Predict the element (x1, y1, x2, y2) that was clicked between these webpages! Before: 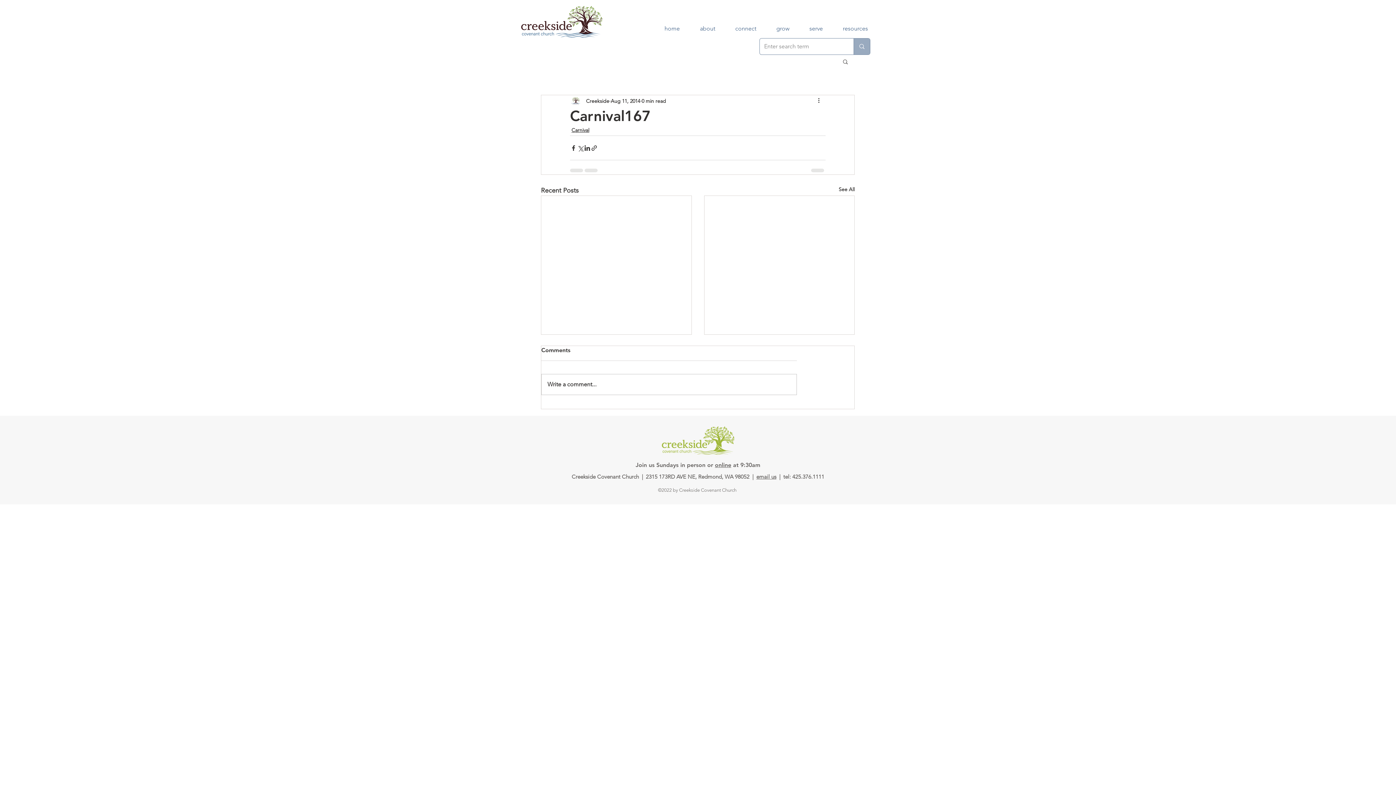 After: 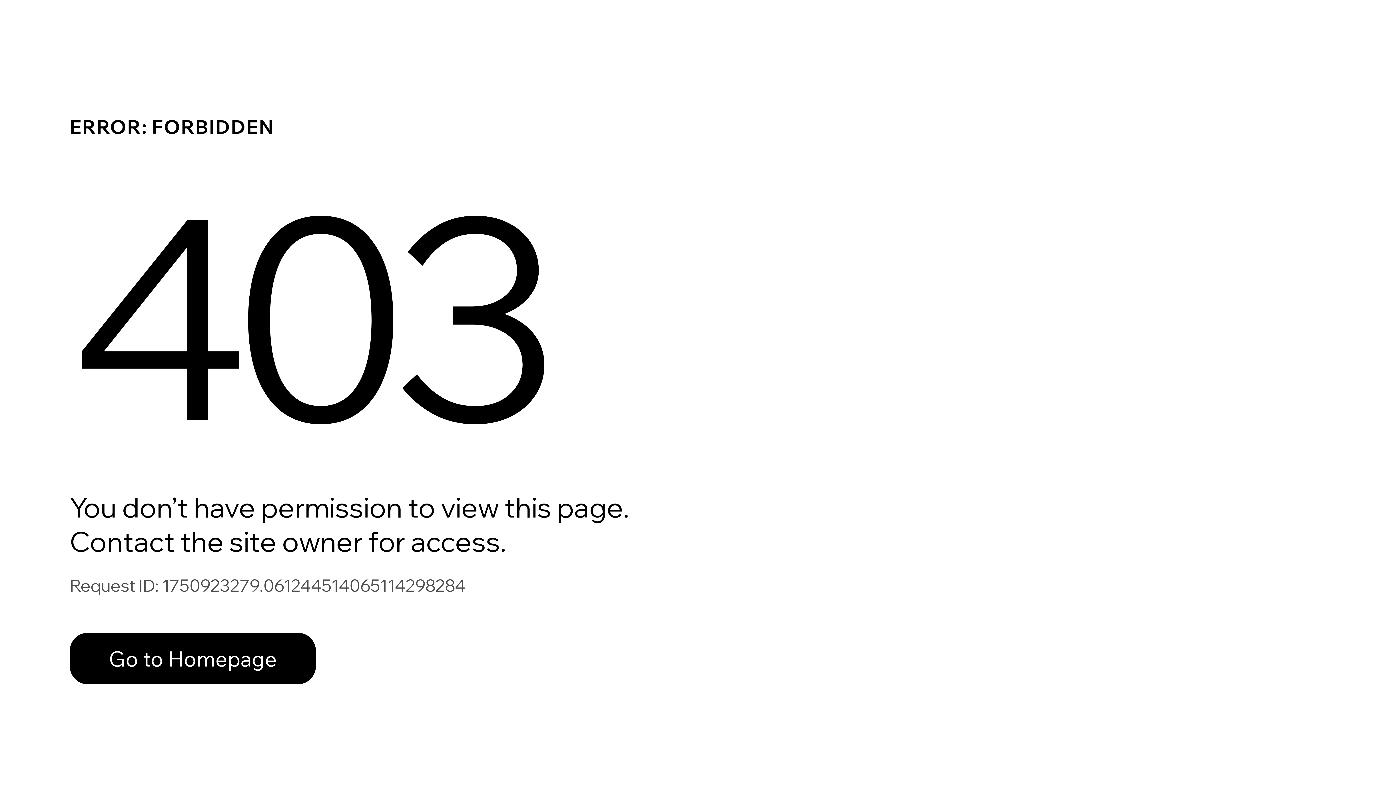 Action: label: Creekside bbox: (586, 97, 609, 104)